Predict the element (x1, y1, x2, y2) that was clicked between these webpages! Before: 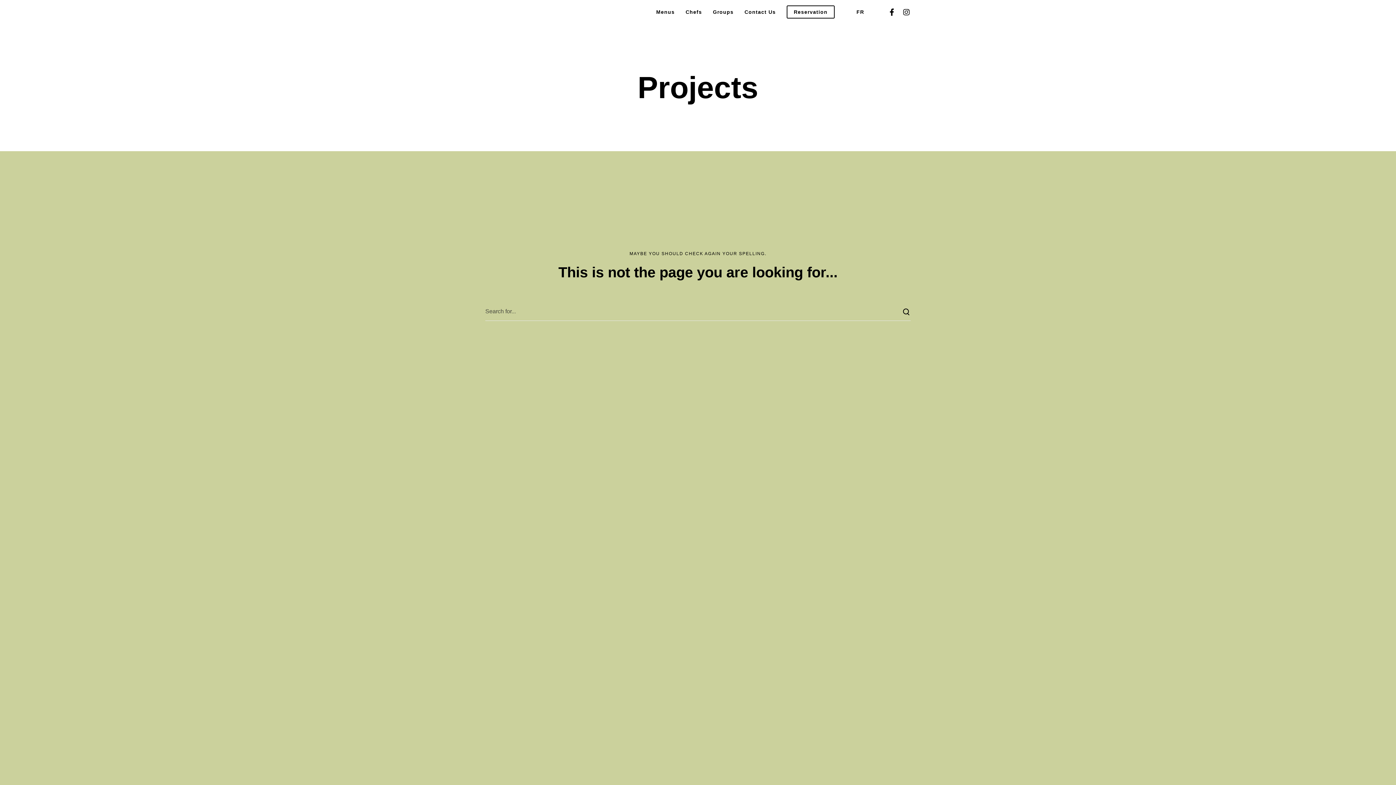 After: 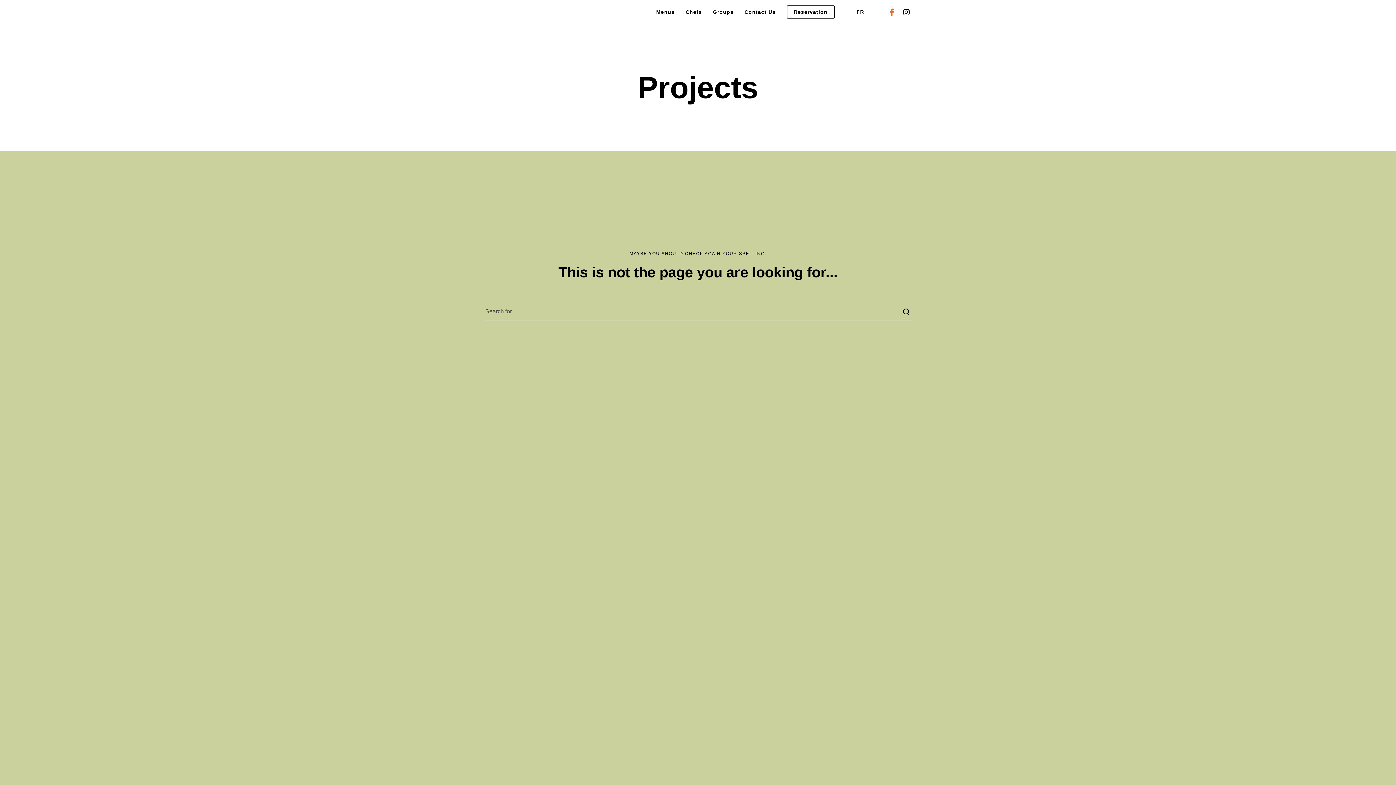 Action: label: Facebook bbox: (887, 7, 896, 16)